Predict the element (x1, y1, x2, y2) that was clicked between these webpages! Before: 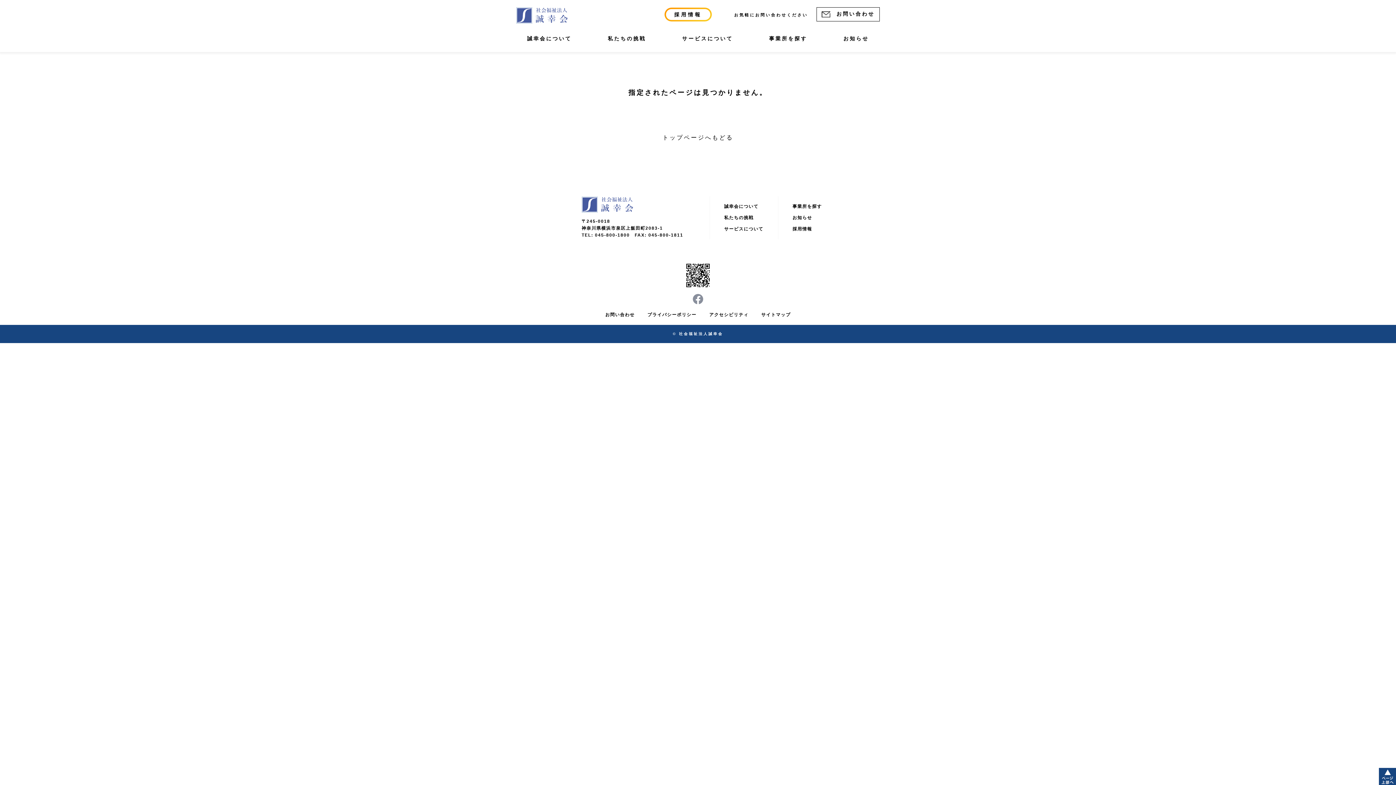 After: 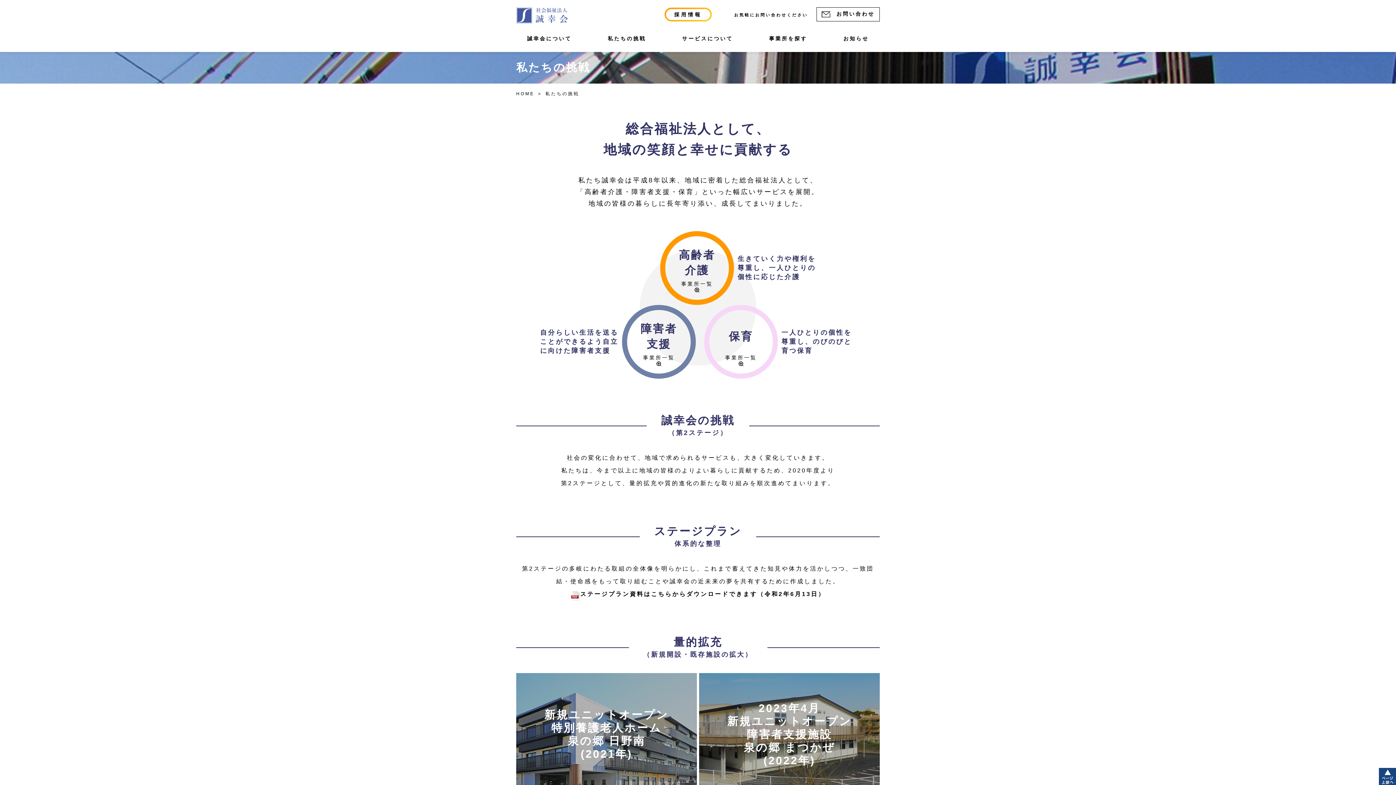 Action: label: 私たちの挑戦 bbox: (604, 35, 649, 41)